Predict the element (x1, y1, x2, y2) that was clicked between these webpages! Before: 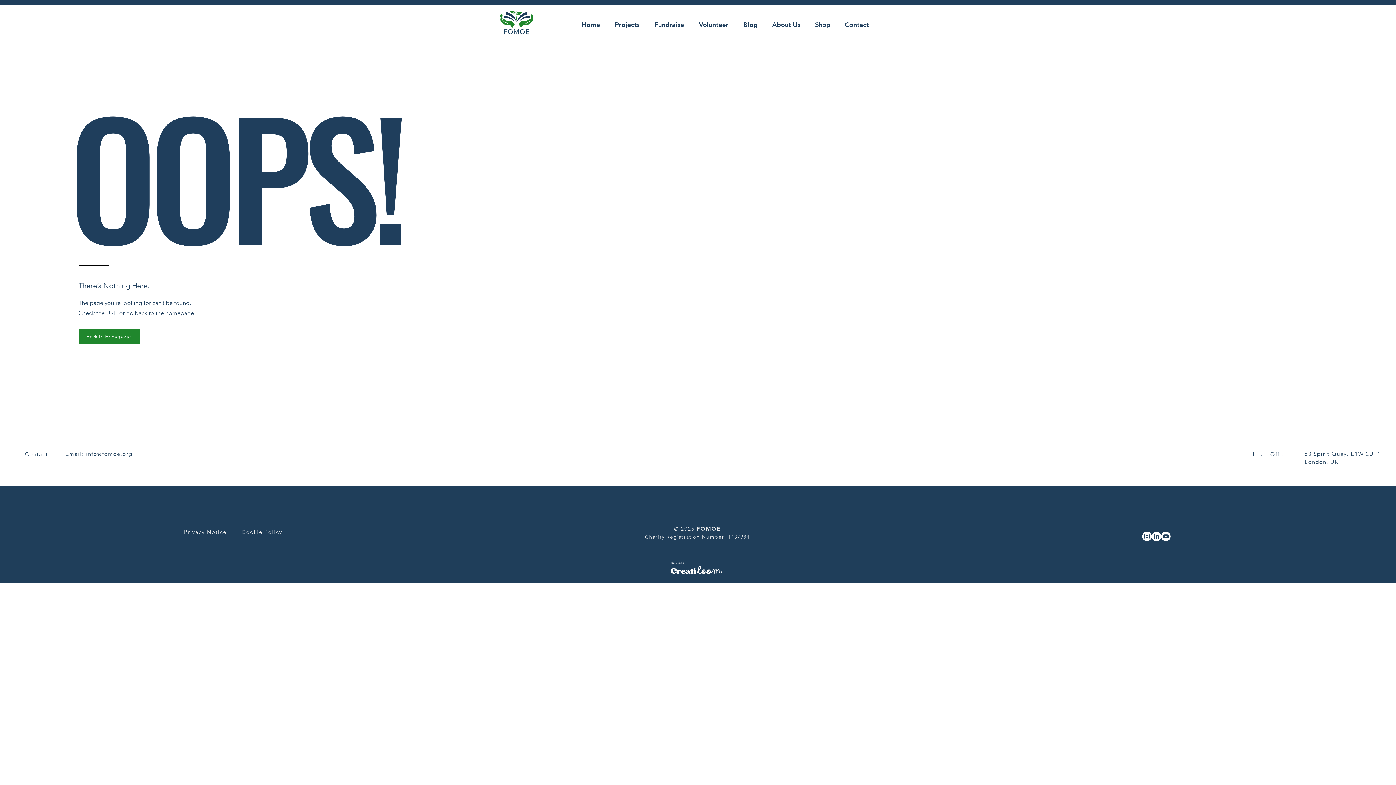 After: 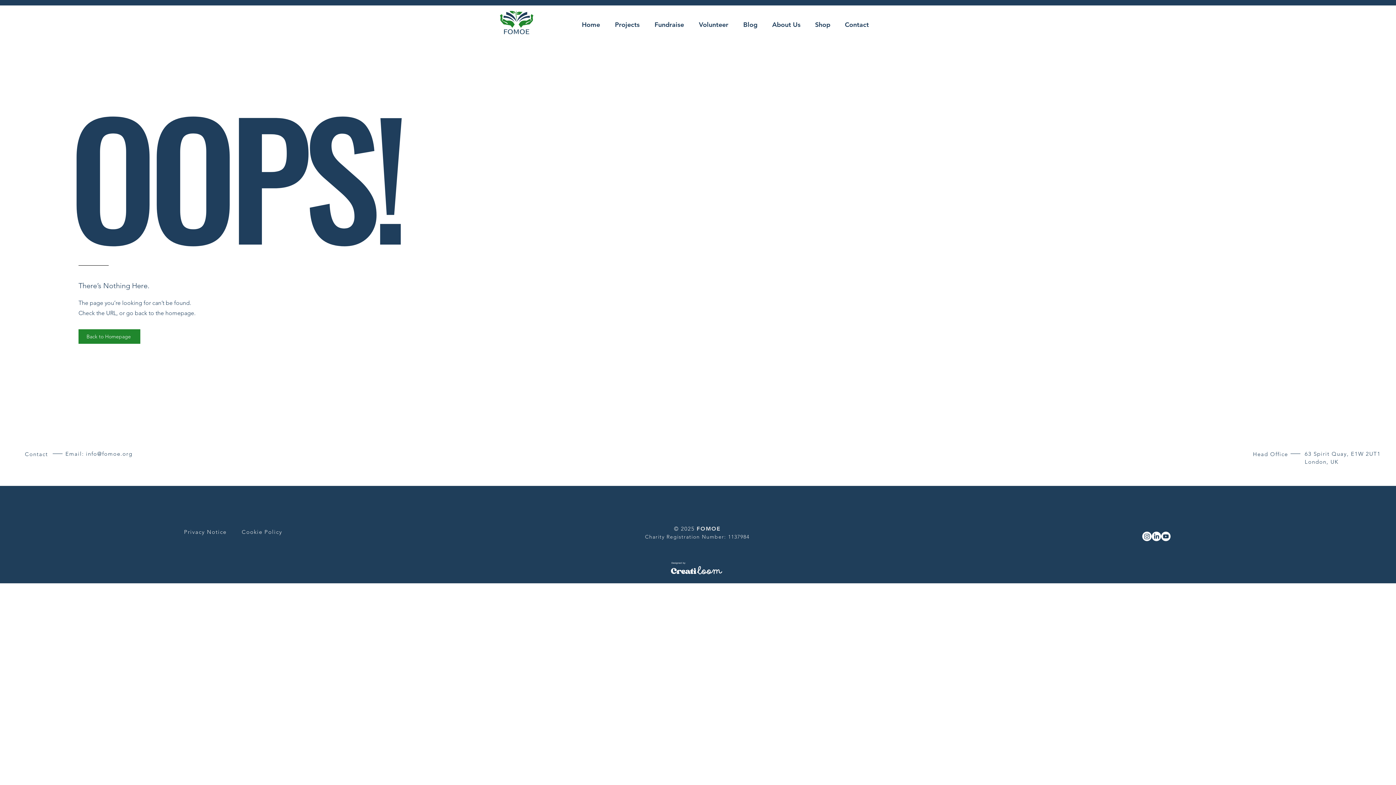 Action: bbox: (1161, 532, 1170, 541)